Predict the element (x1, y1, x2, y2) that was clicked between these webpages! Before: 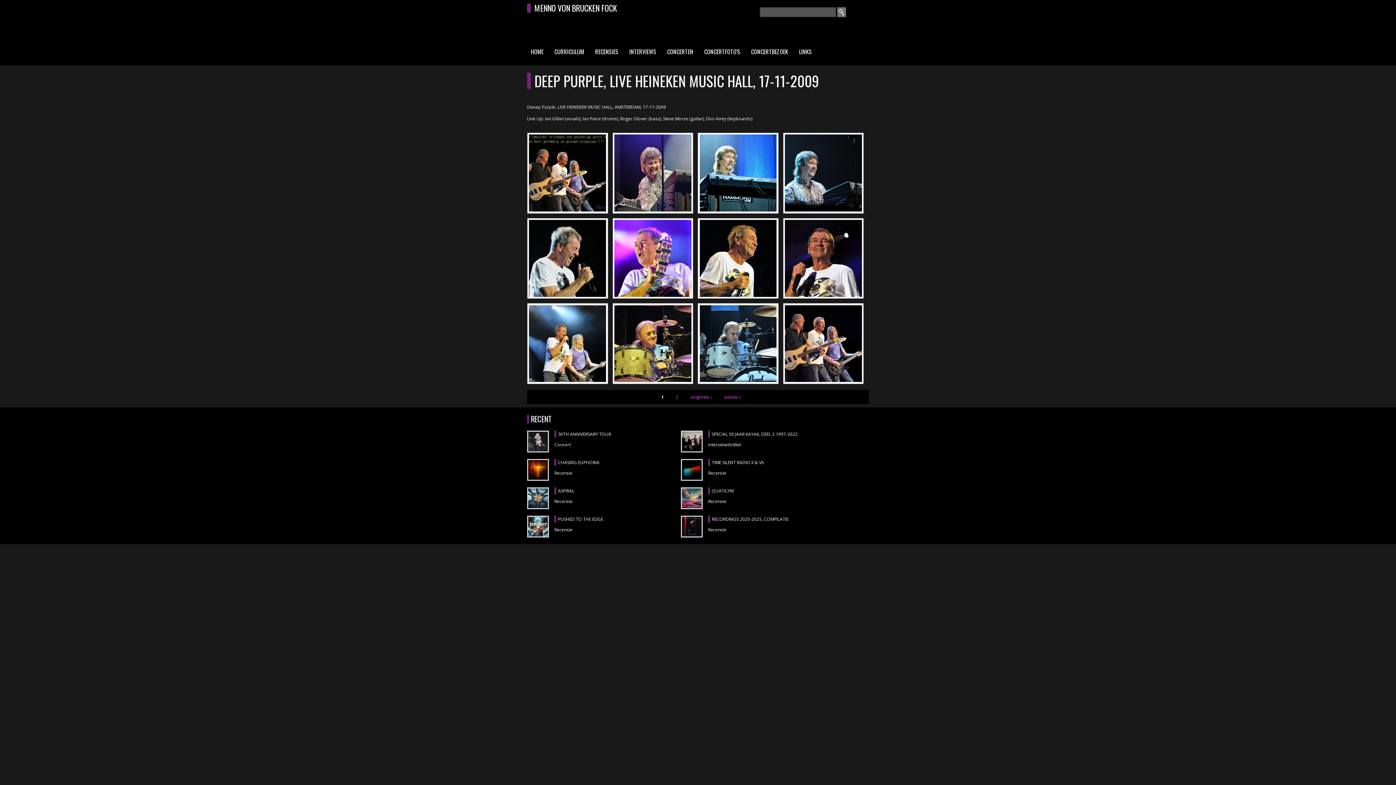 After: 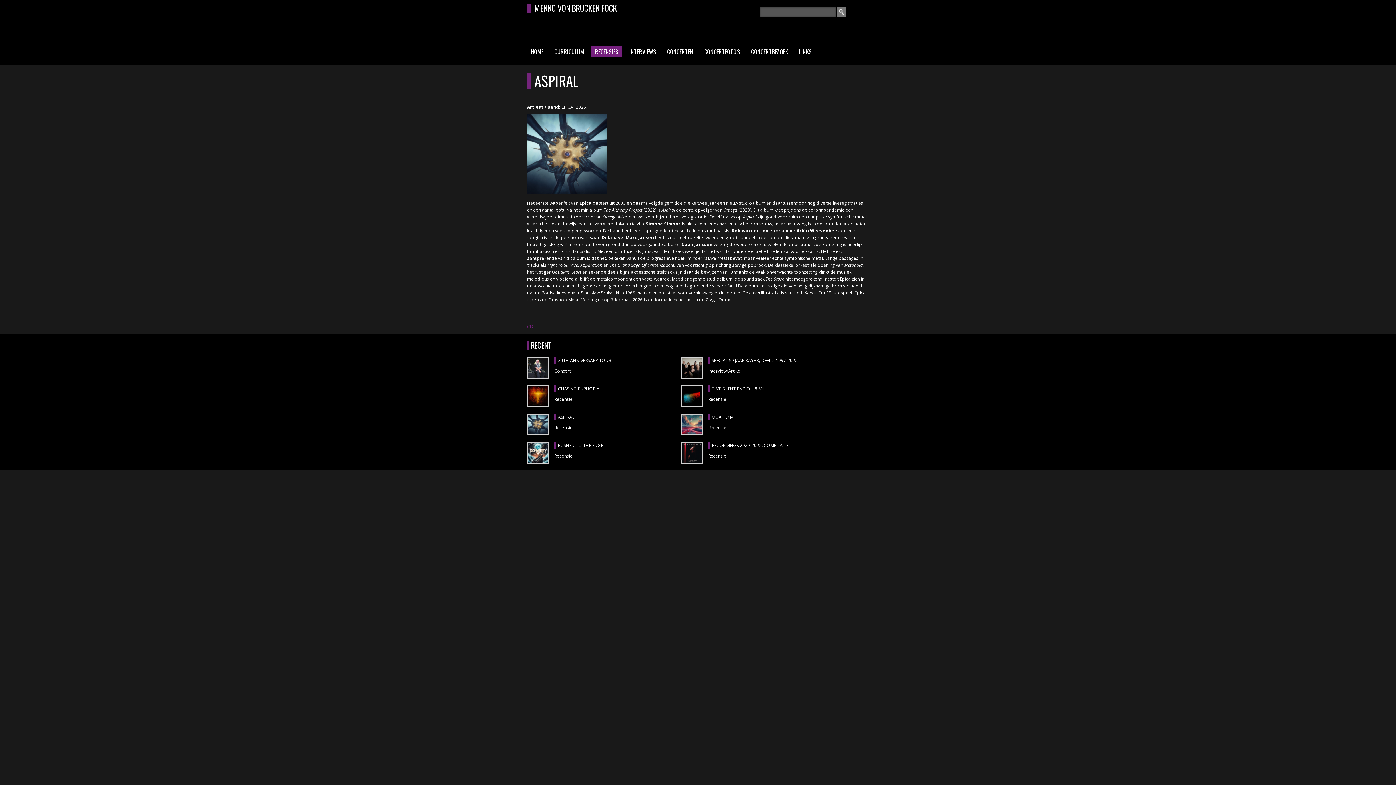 Action: bbox: (554, 487, 662, 494) label: ASPIRAL